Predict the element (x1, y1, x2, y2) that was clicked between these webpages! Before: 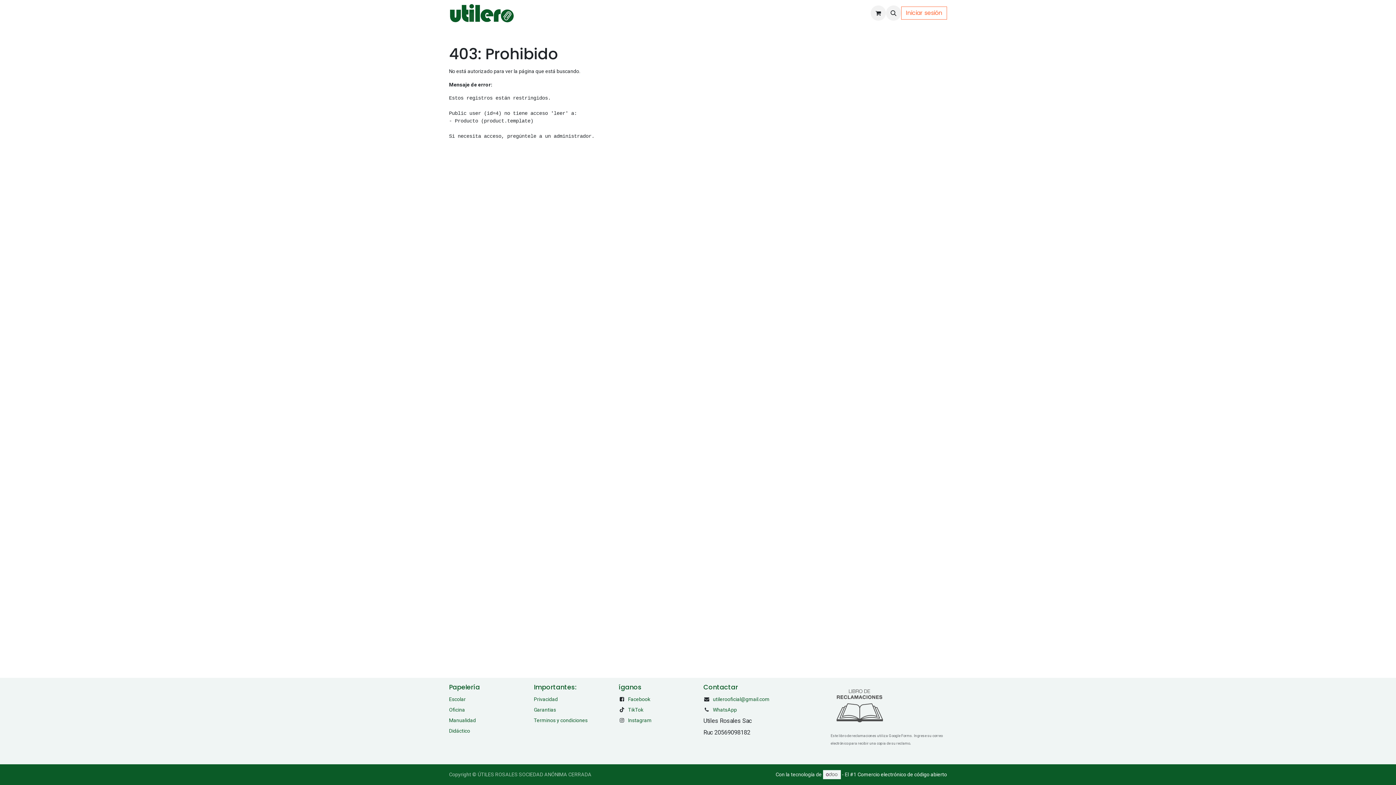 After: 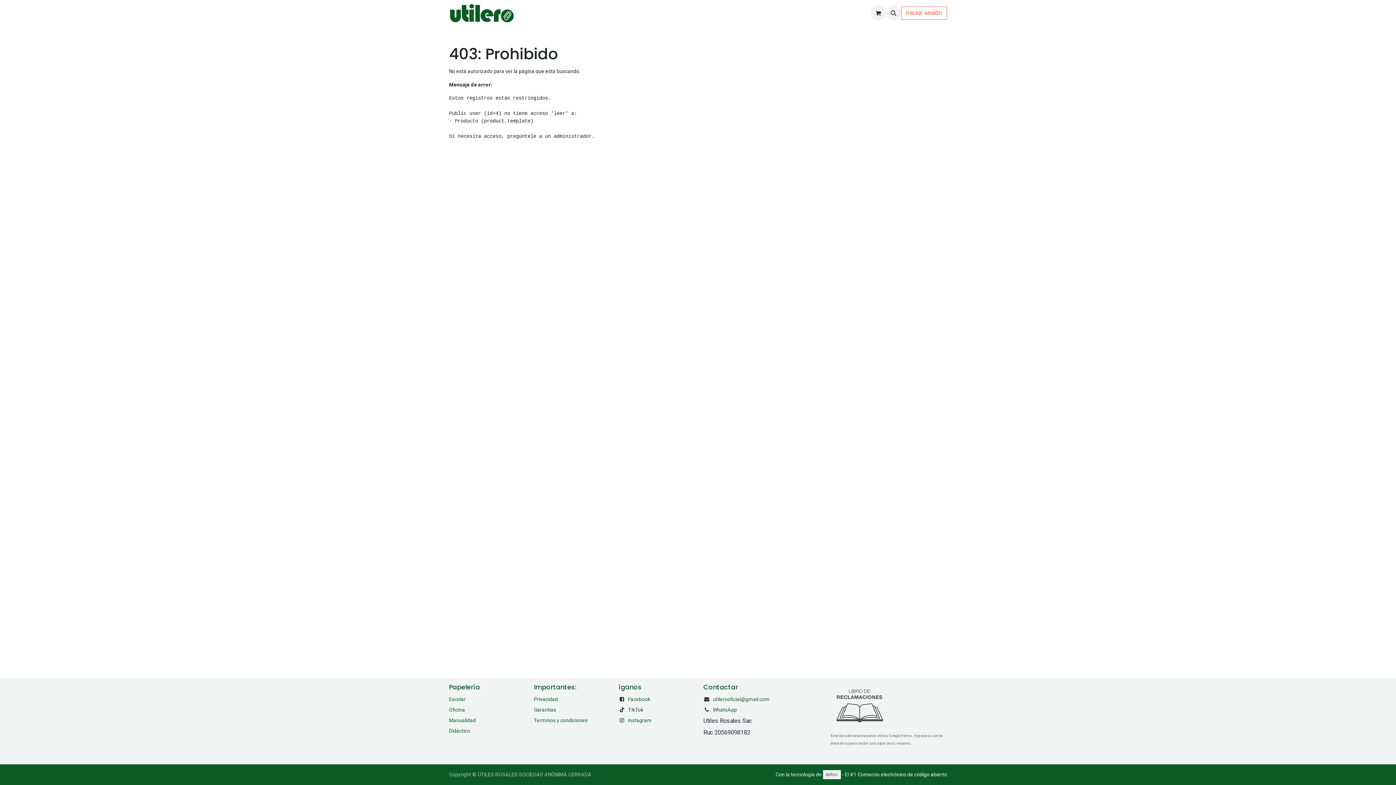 Action: label: Kawai  bbox: (695, 5, 724, 20)